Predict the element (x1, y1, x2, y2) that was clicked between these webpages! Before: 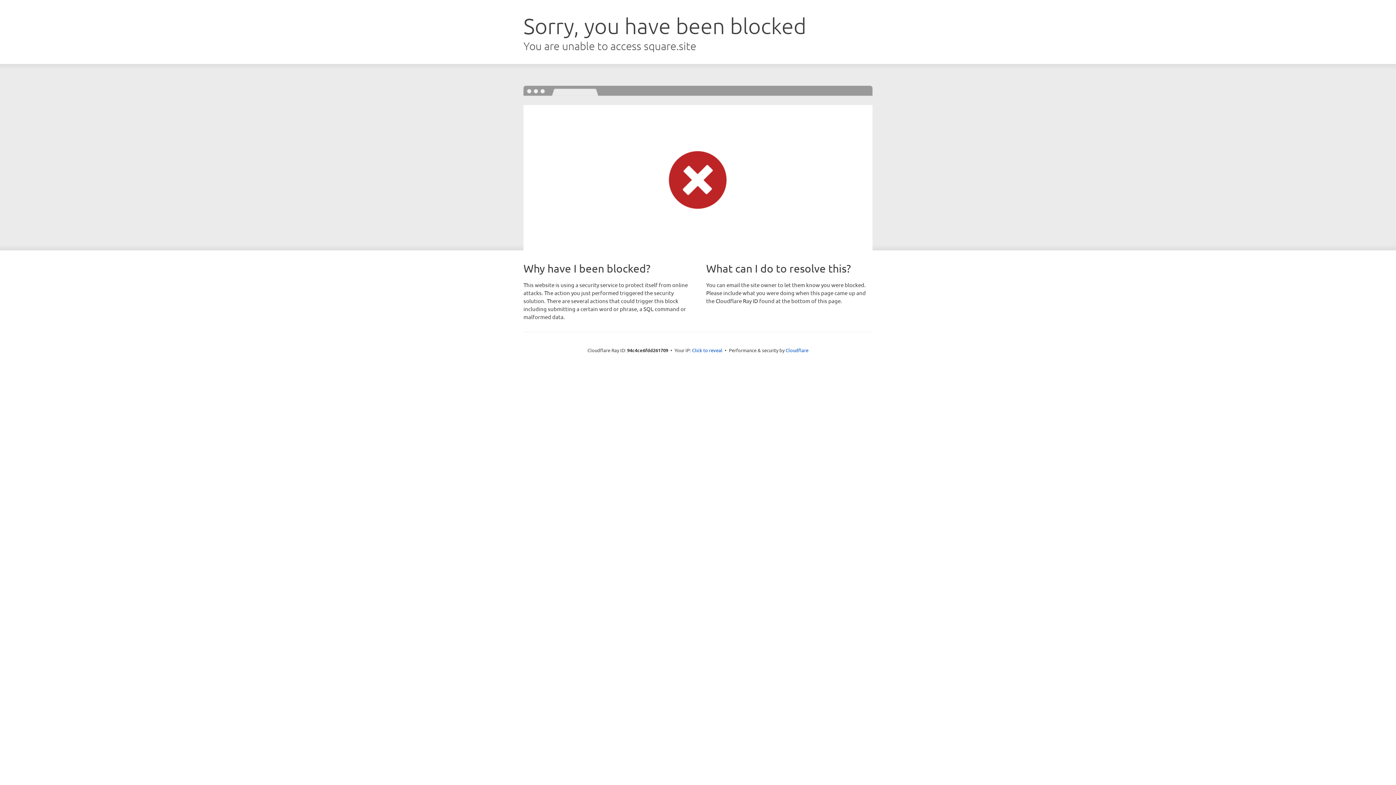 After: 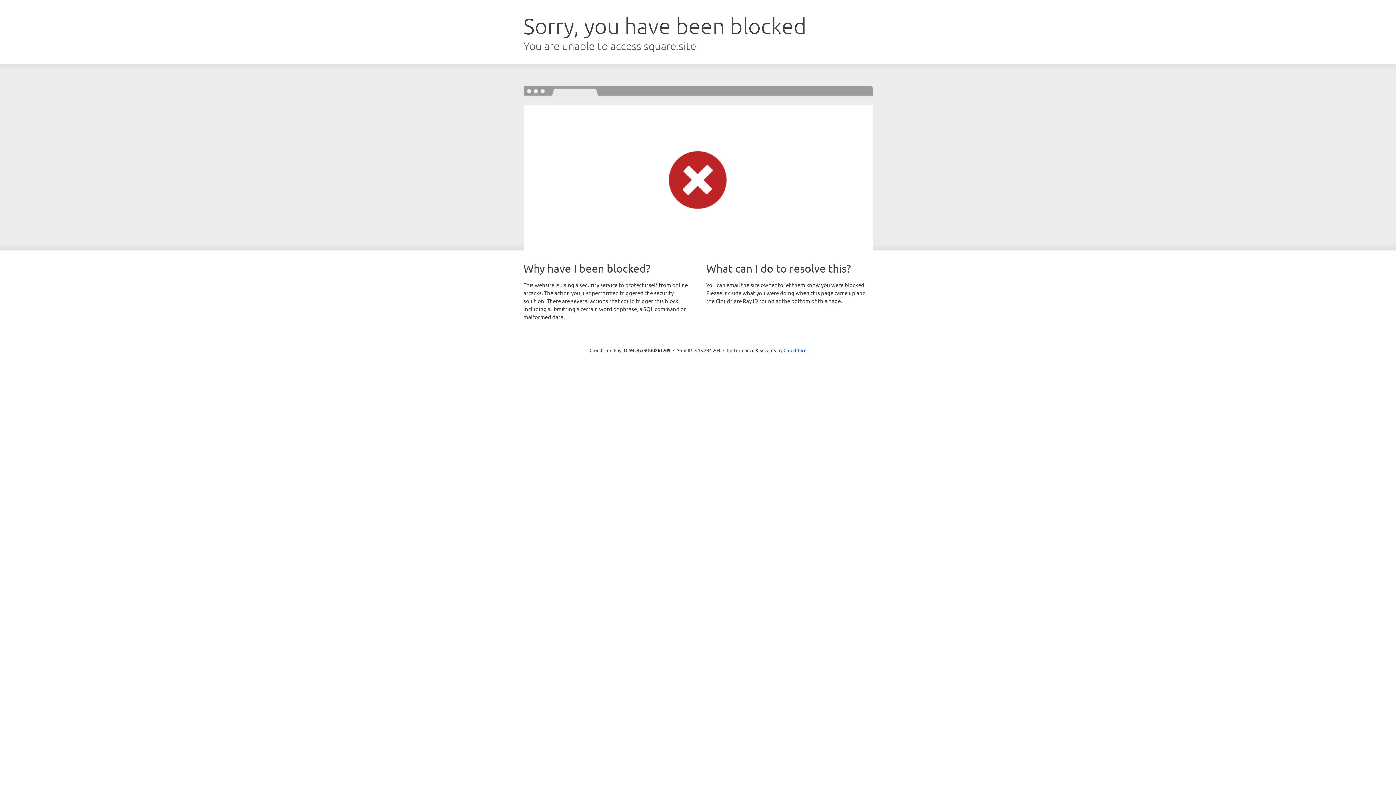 Action: bbox: (692, 346, 722, 353) label: Click to reveal